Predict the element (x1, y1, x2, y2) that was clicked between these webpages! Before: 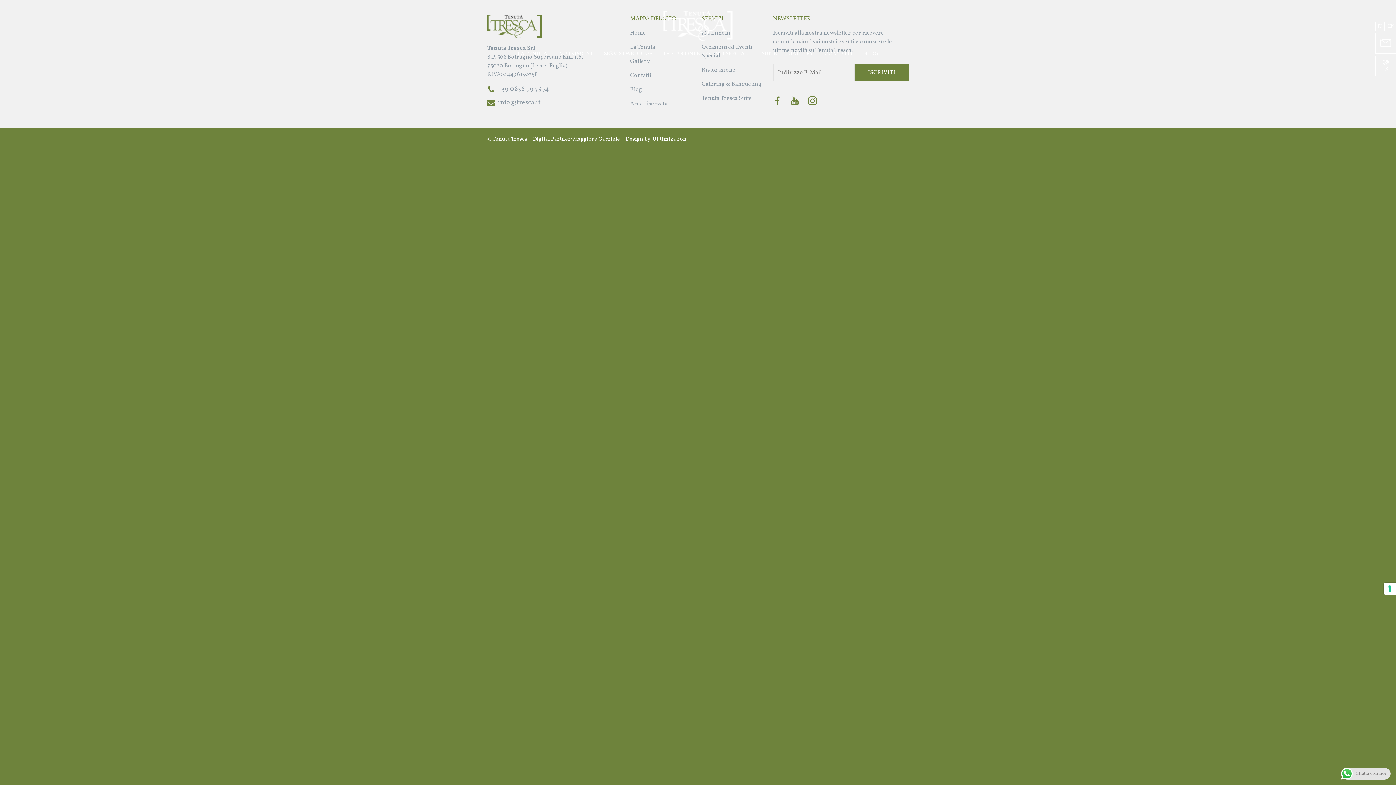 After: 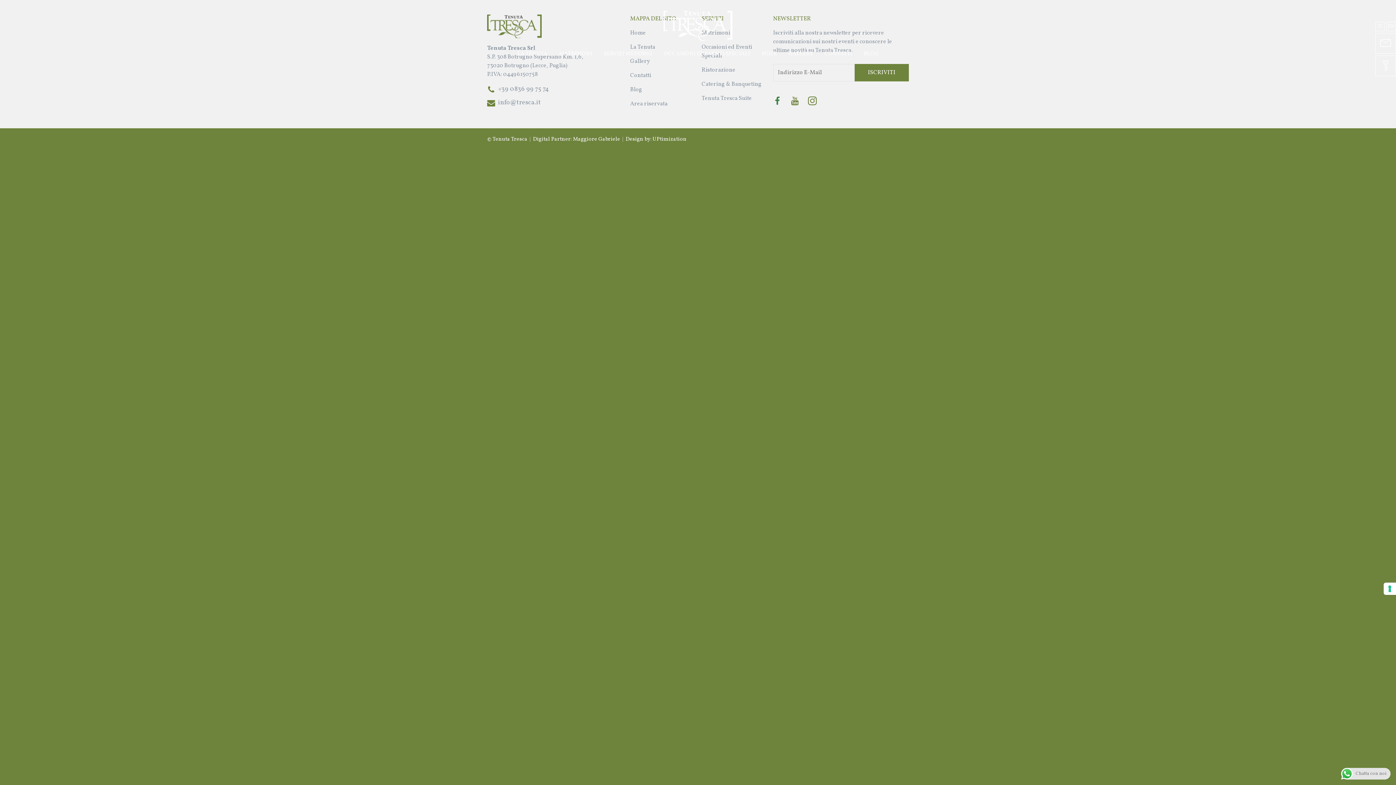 Action: bbox: (773, 96, 782, 105)